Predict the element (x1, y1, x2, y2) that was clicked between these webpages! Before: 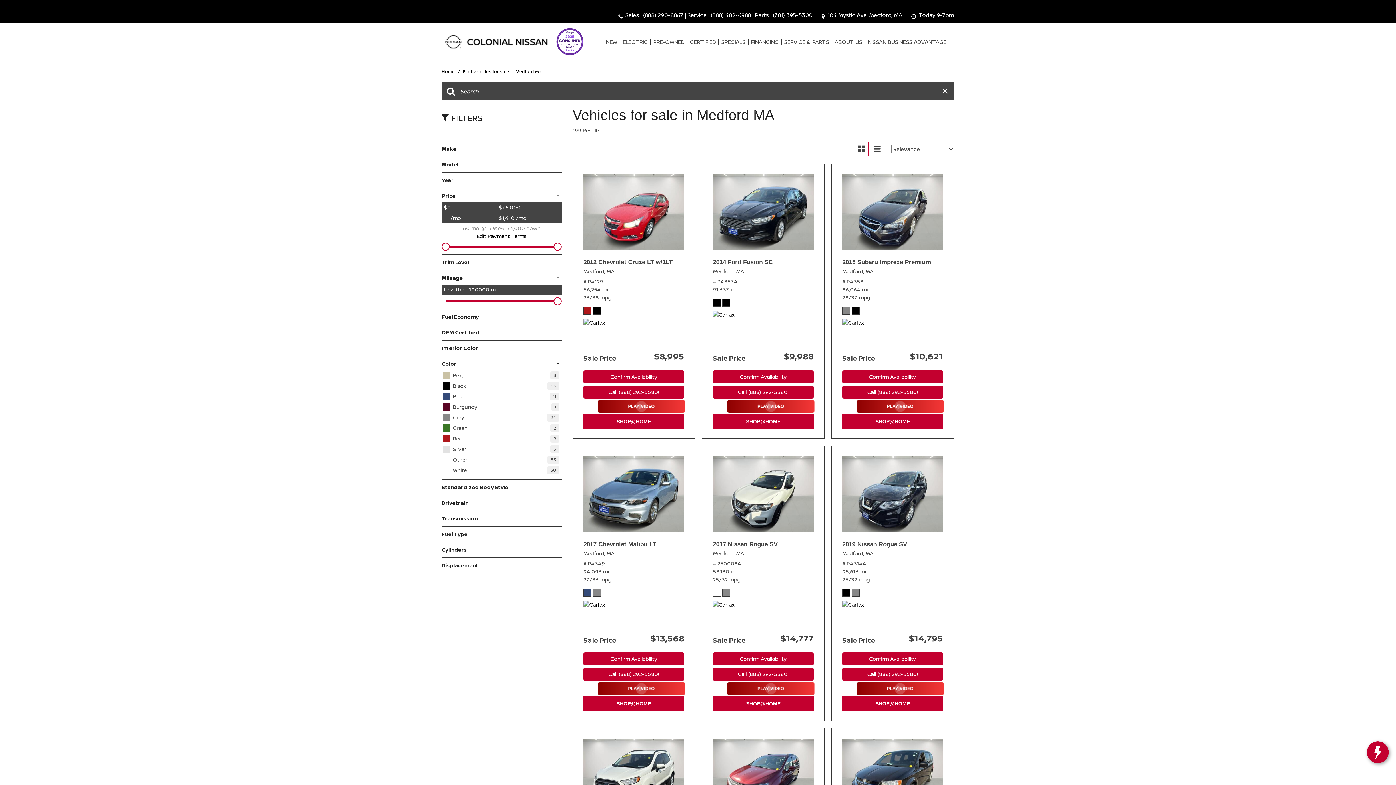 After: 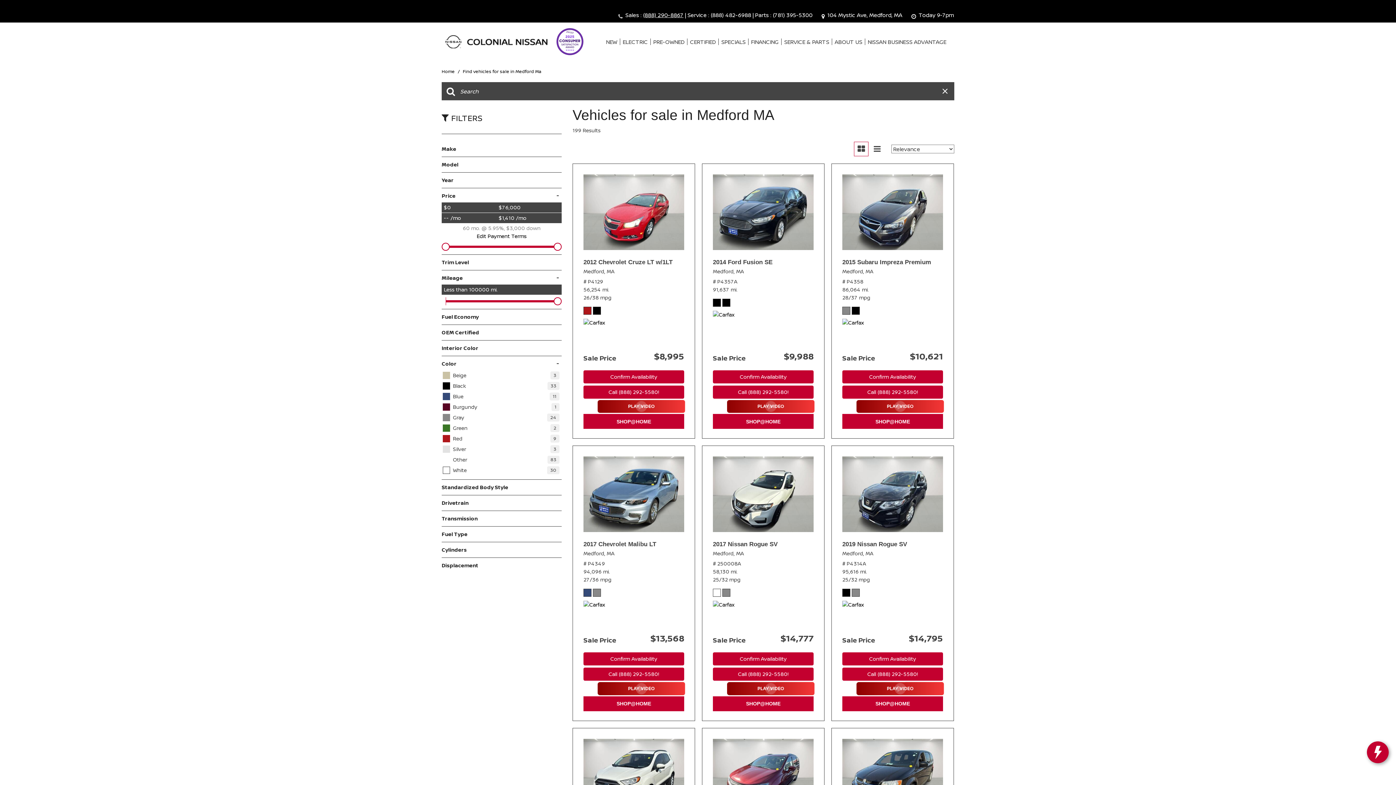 Action: bbox: (643, 11, 683, 18) label: (888) 290-8867